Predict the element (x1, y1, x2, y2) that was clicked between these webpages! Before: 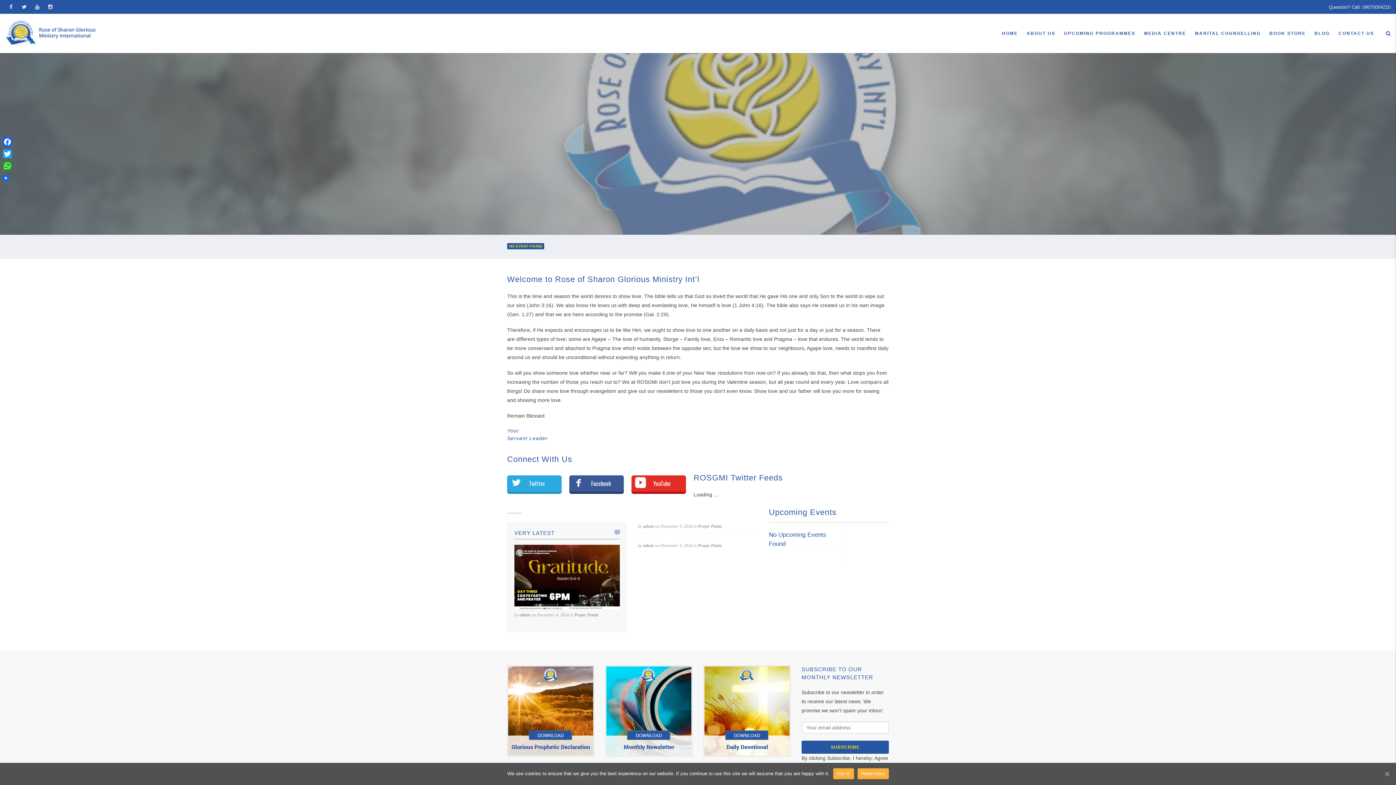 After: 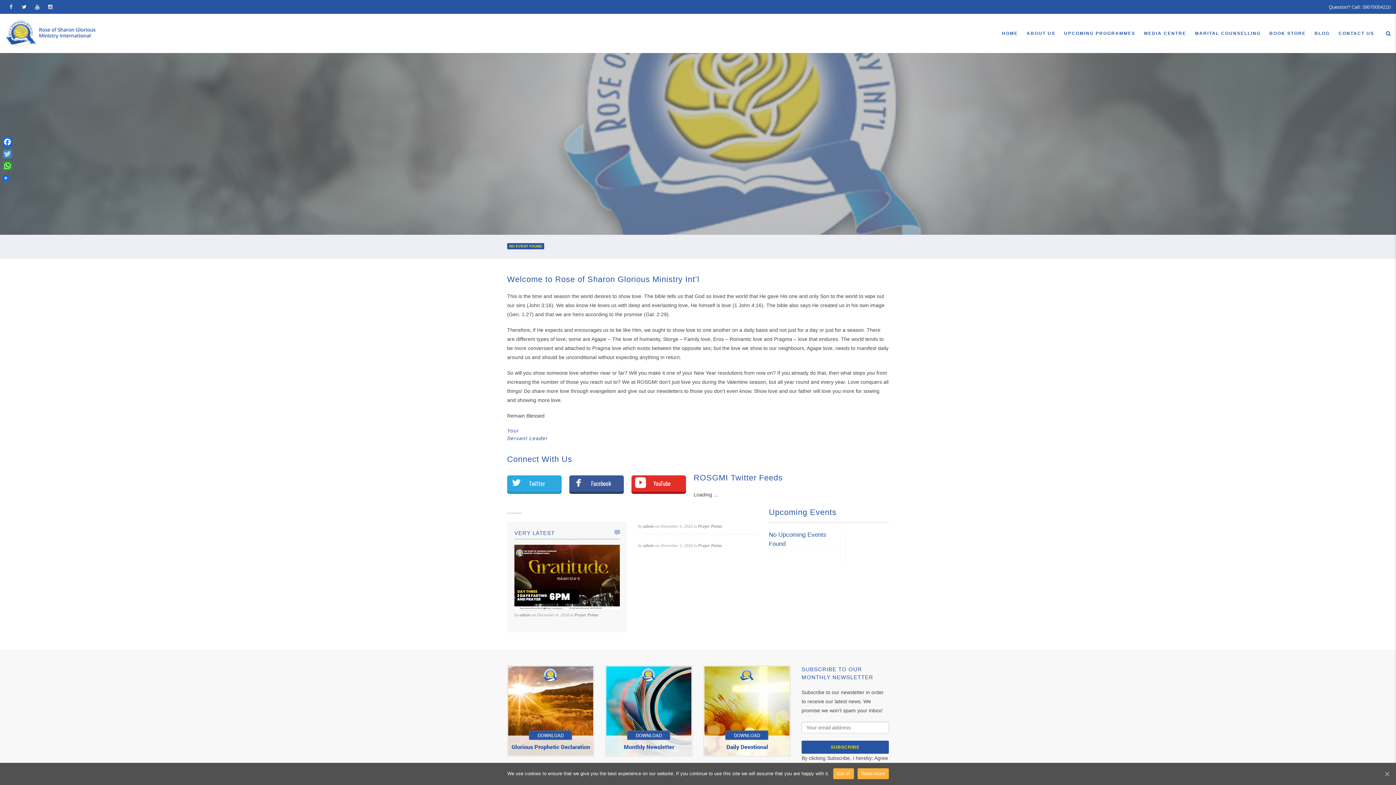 Action: bbox: (1, 148, 13, 160) label: Twitter